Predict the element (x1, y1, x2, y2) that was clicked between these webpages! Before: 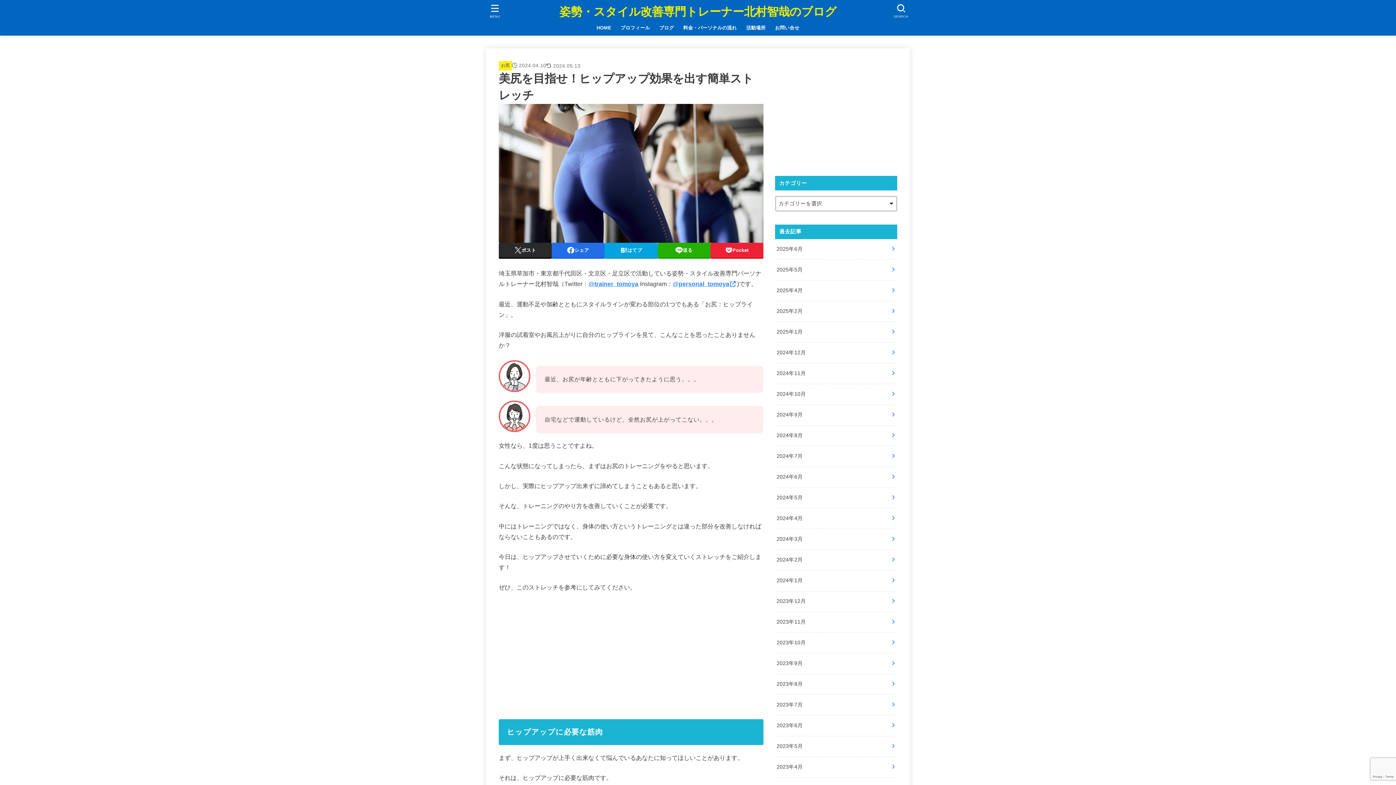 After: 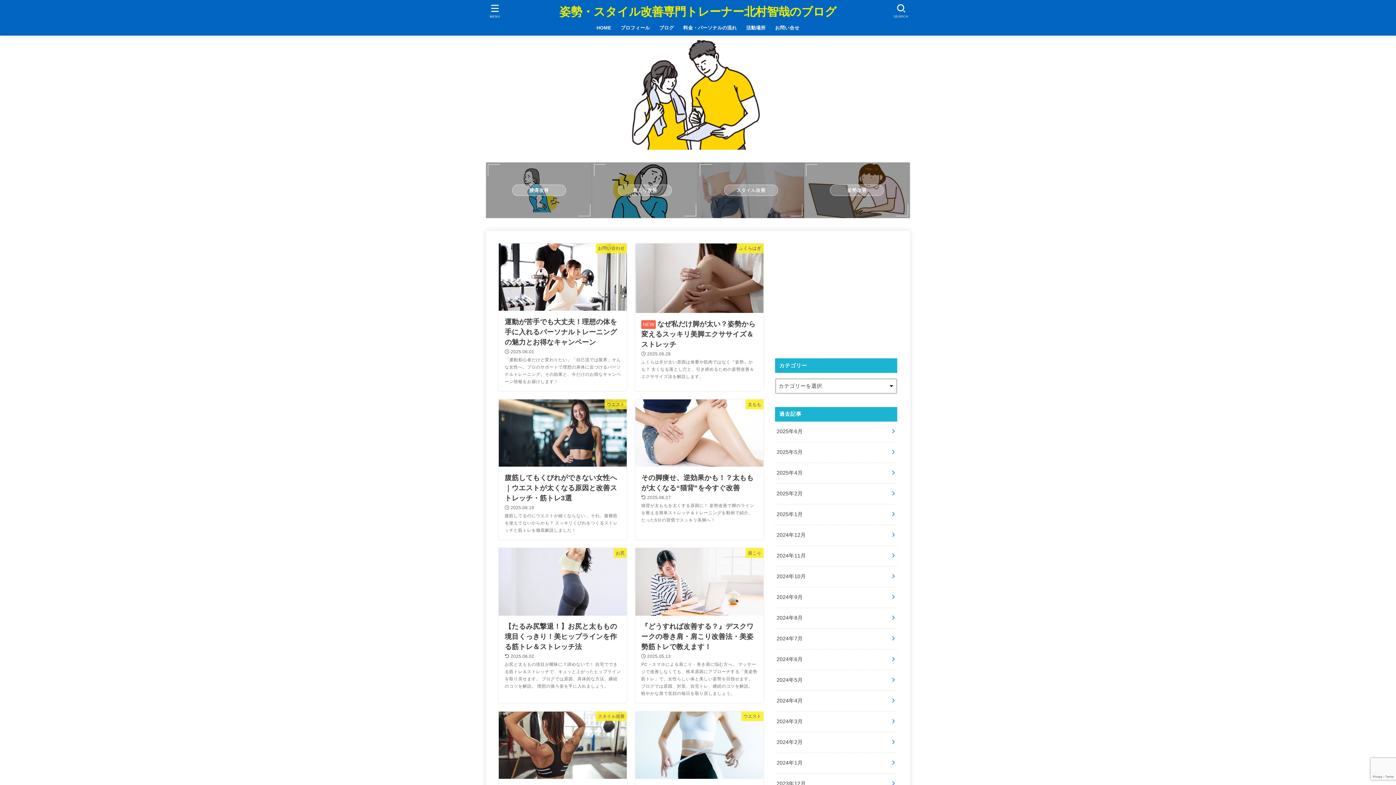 Action: label: 2024年8月 bbox: (775, 425, 897, 446)